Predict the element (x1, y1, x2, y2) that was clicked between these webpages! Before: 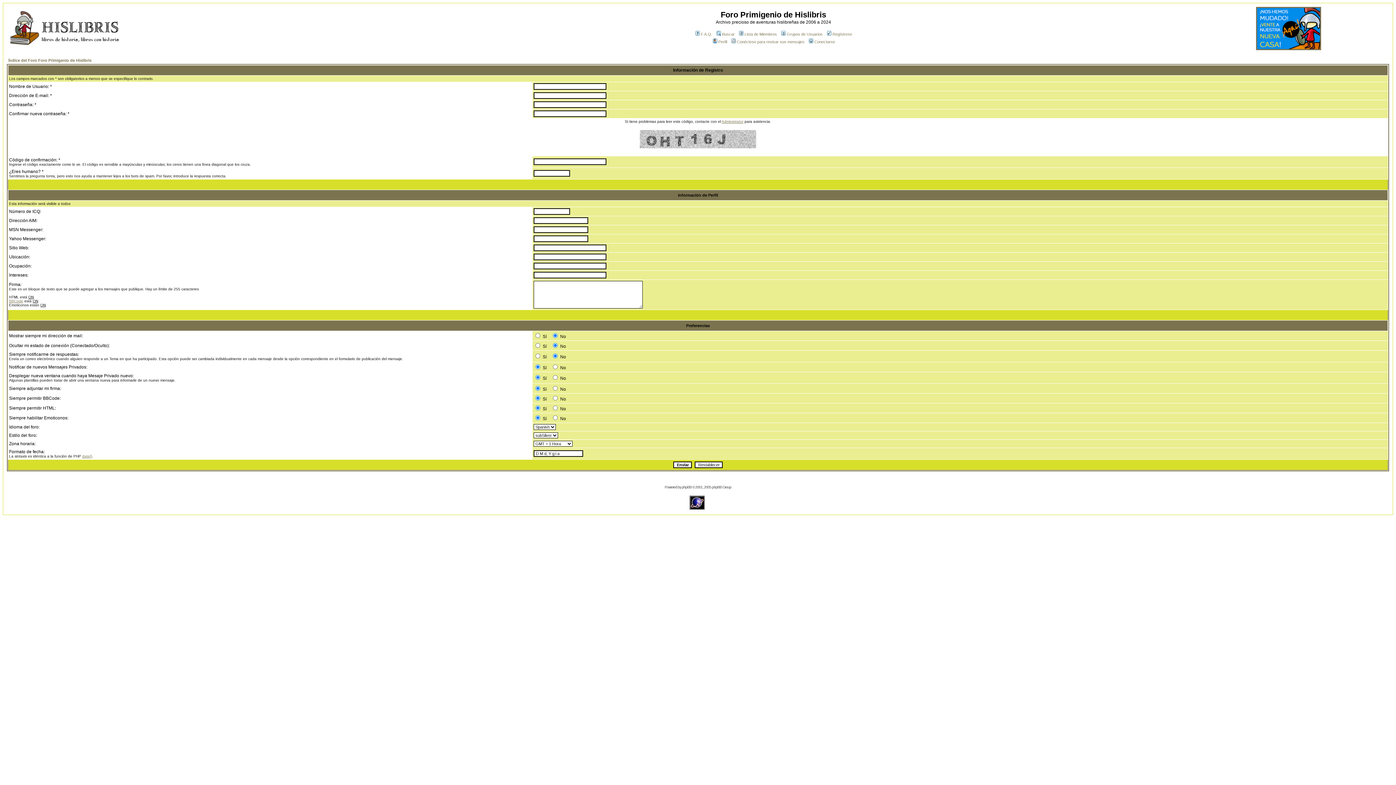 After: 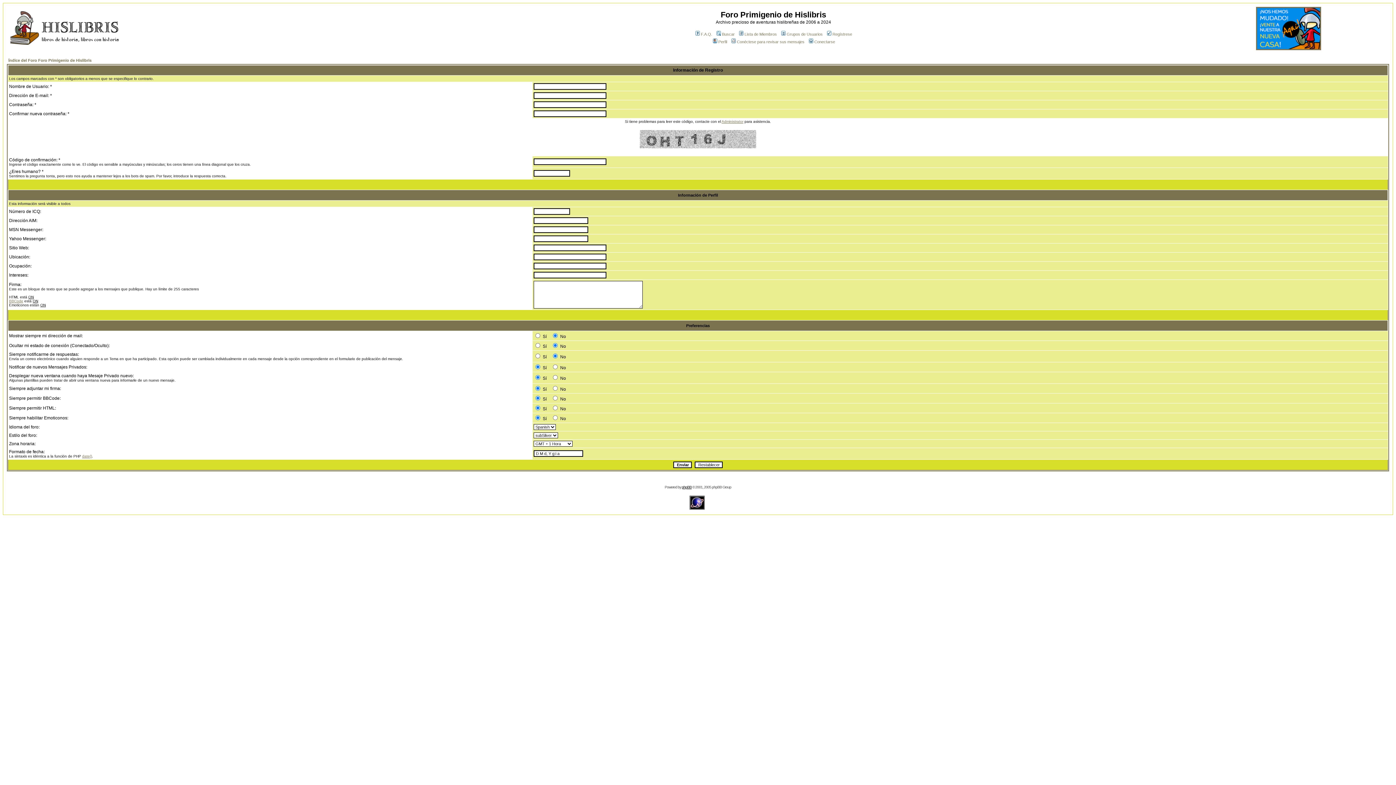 Action: label: phpBB bbox: (682, 485, 691, 489)